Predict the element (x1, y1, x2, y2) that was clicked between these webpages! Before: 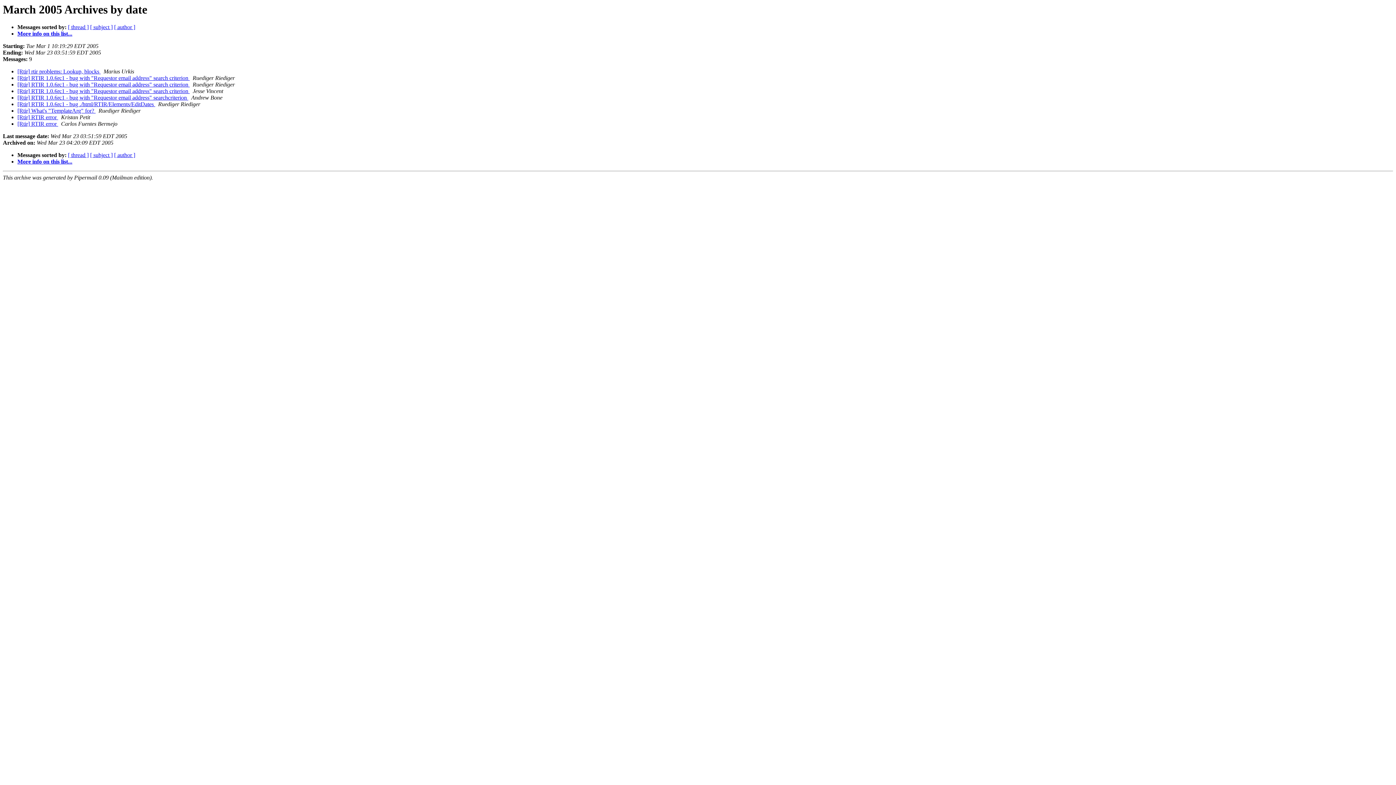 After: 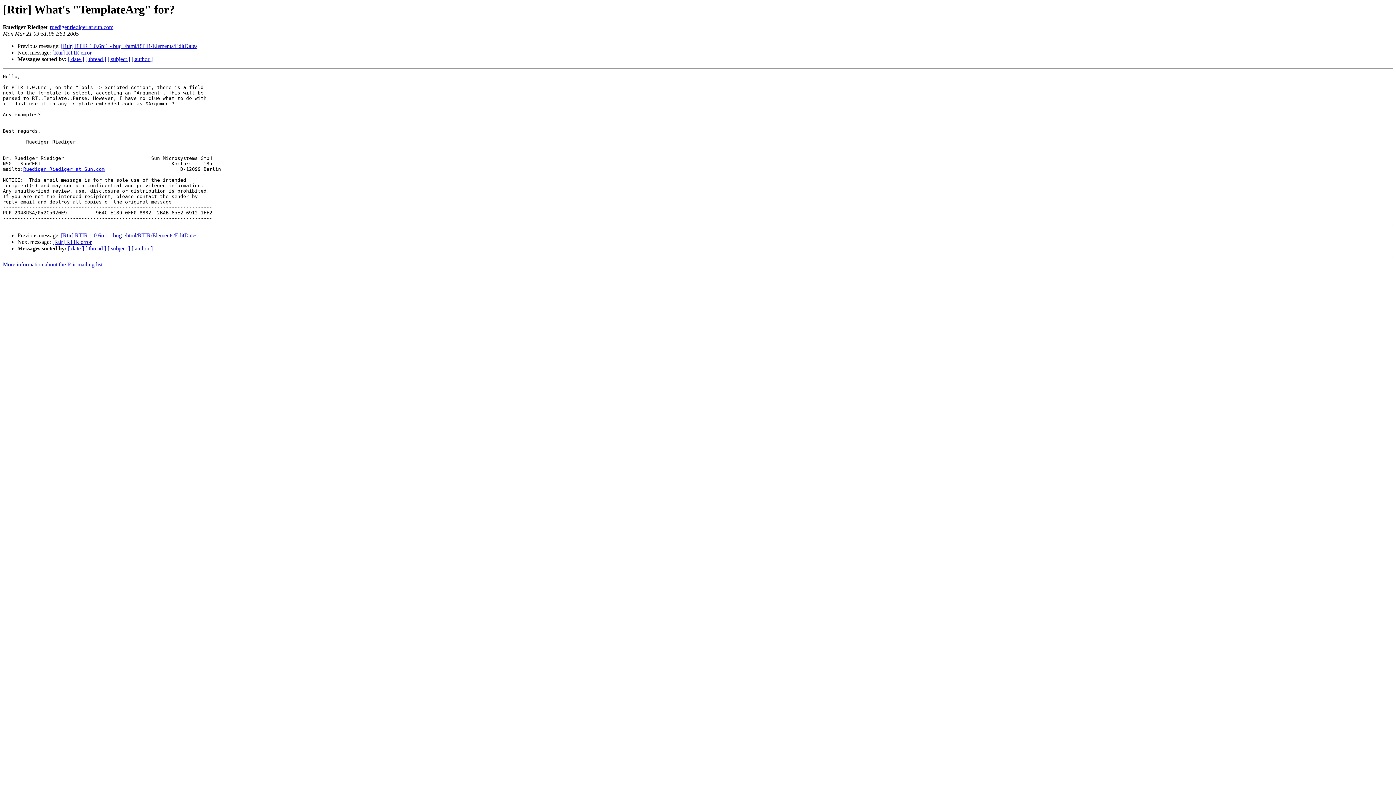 Action: bbox: (17, 107, 95, 113) label: [Rtir] What's "TemplateArg" for? 